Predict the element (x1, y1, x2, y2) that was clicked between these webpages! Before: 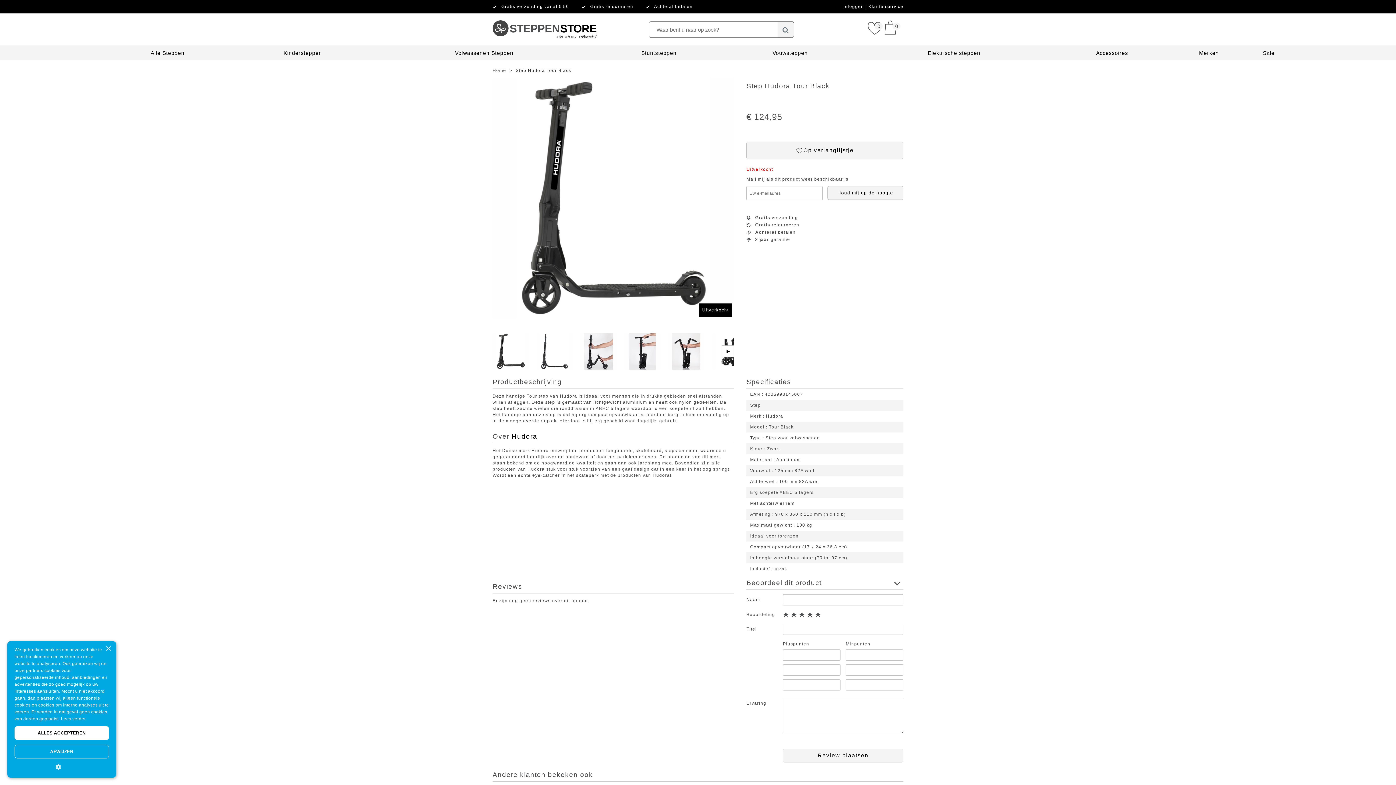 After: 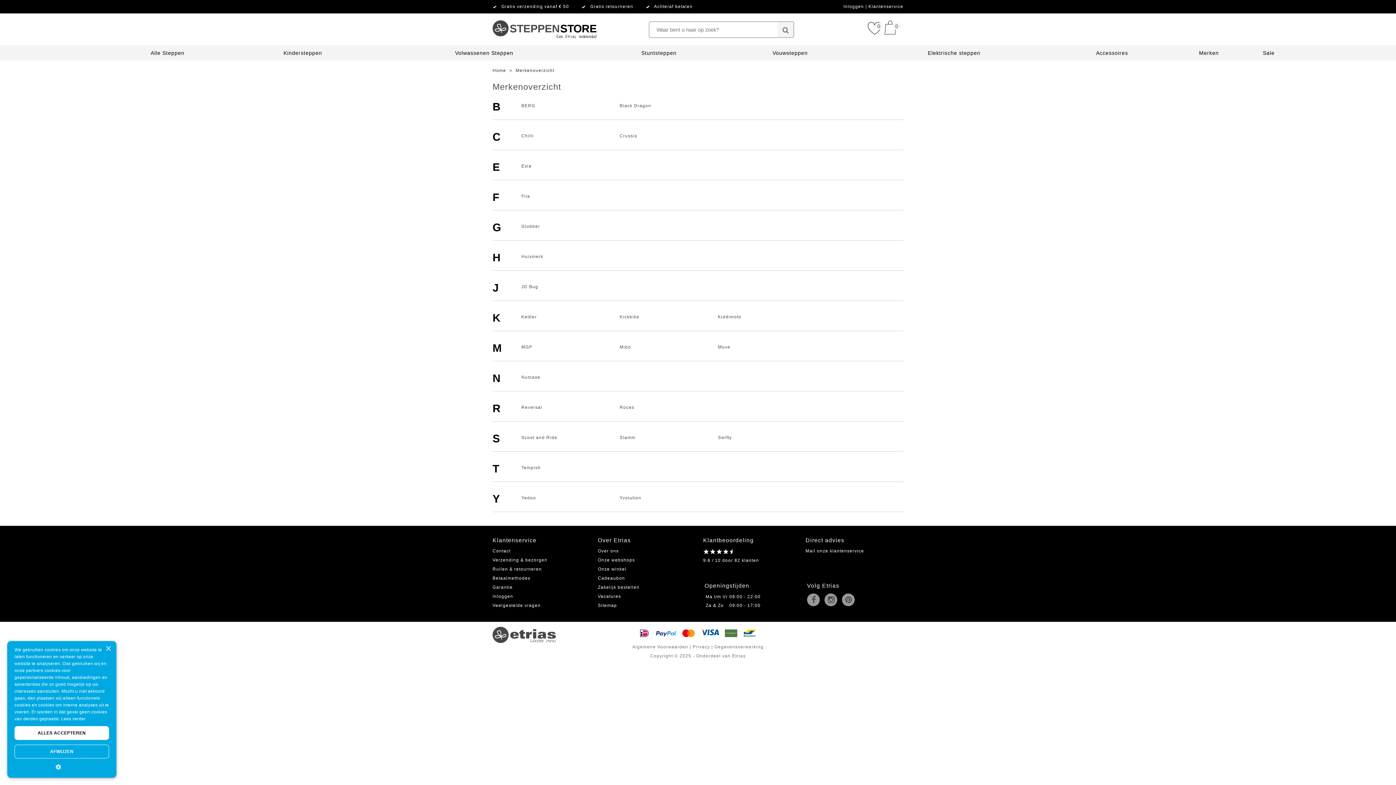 Action: label: Merken bbox: (1199, 50, 1219, 56)